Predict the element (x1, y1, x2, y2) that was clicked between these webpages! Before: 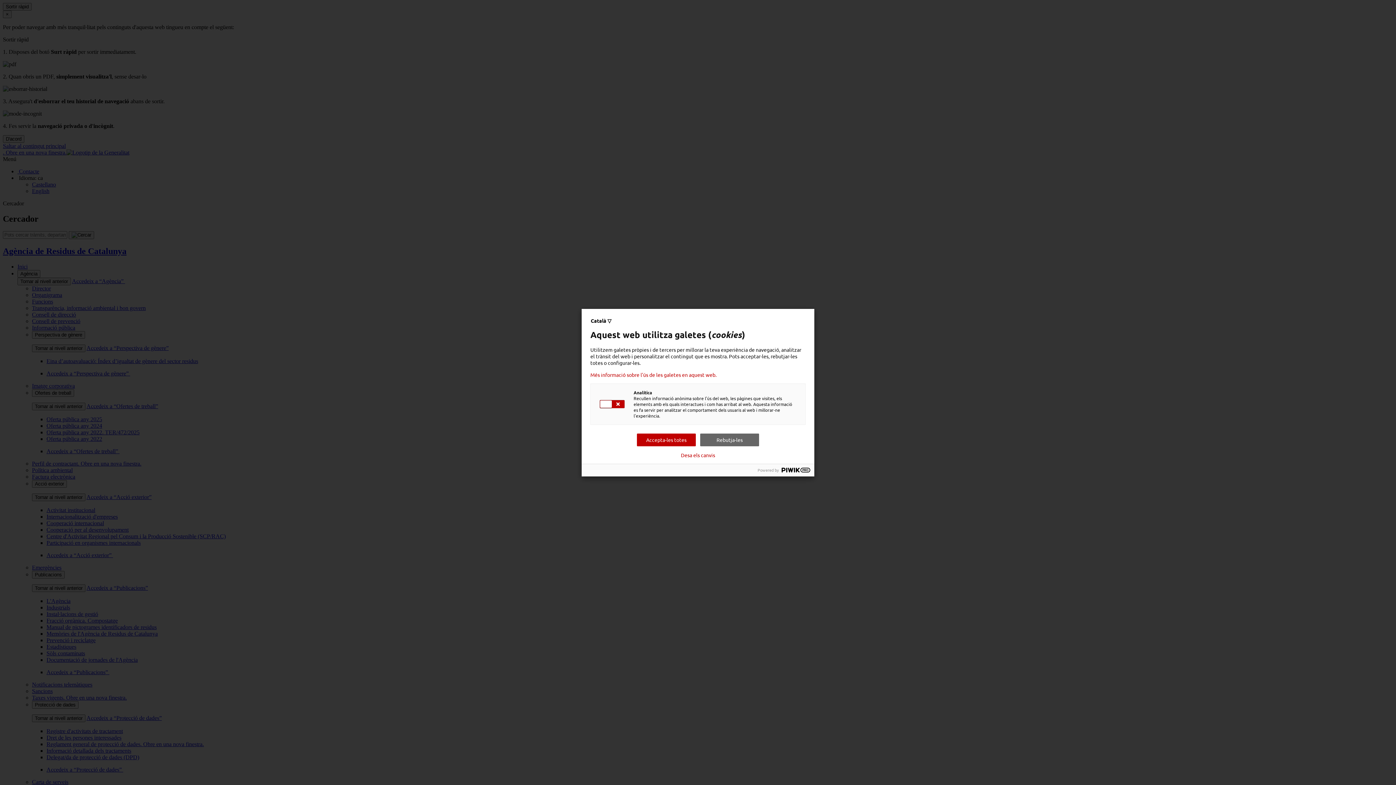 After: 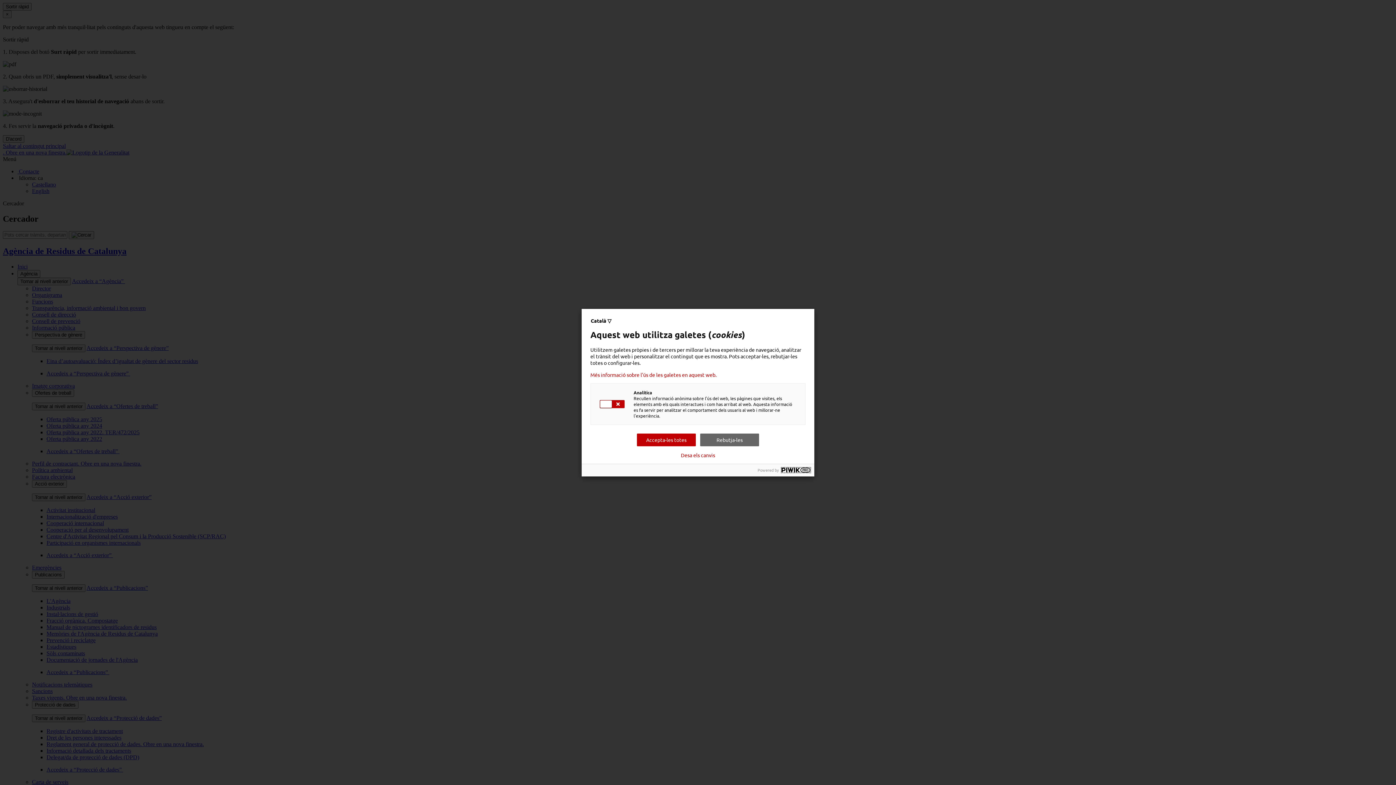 Action: bbox: (781, 467, 810, 472)